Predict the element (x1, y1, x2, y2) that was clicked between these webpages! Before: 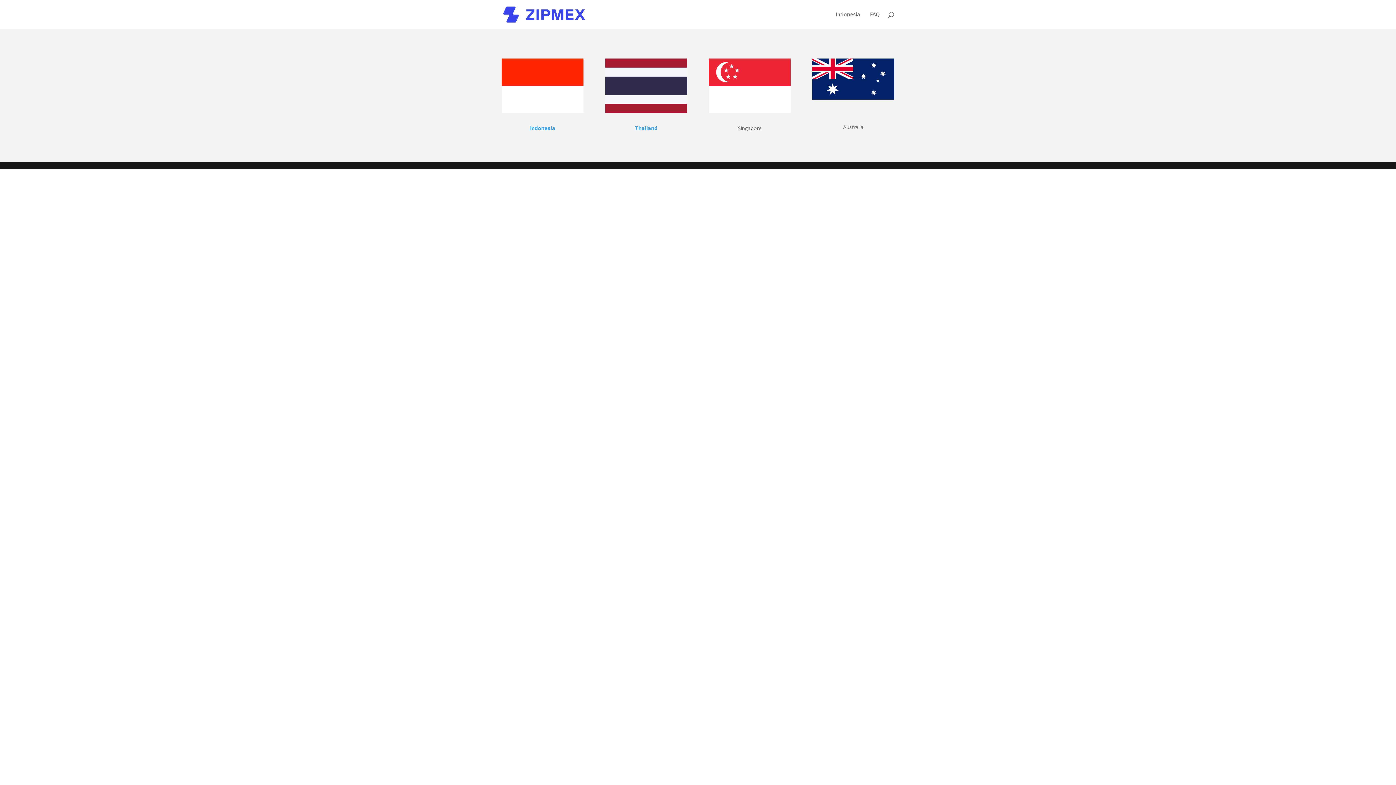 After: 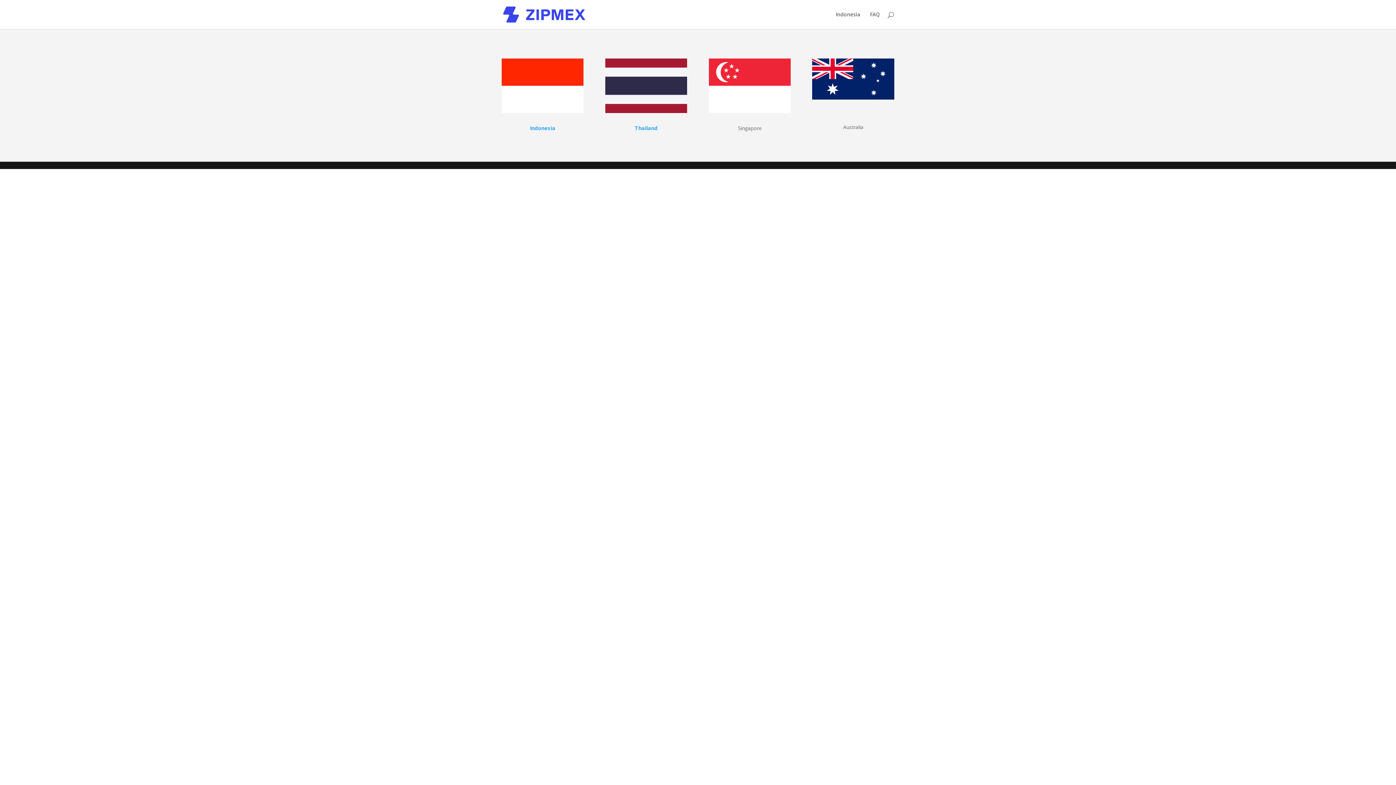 Action: bbox: (503, 10, 585, 17)